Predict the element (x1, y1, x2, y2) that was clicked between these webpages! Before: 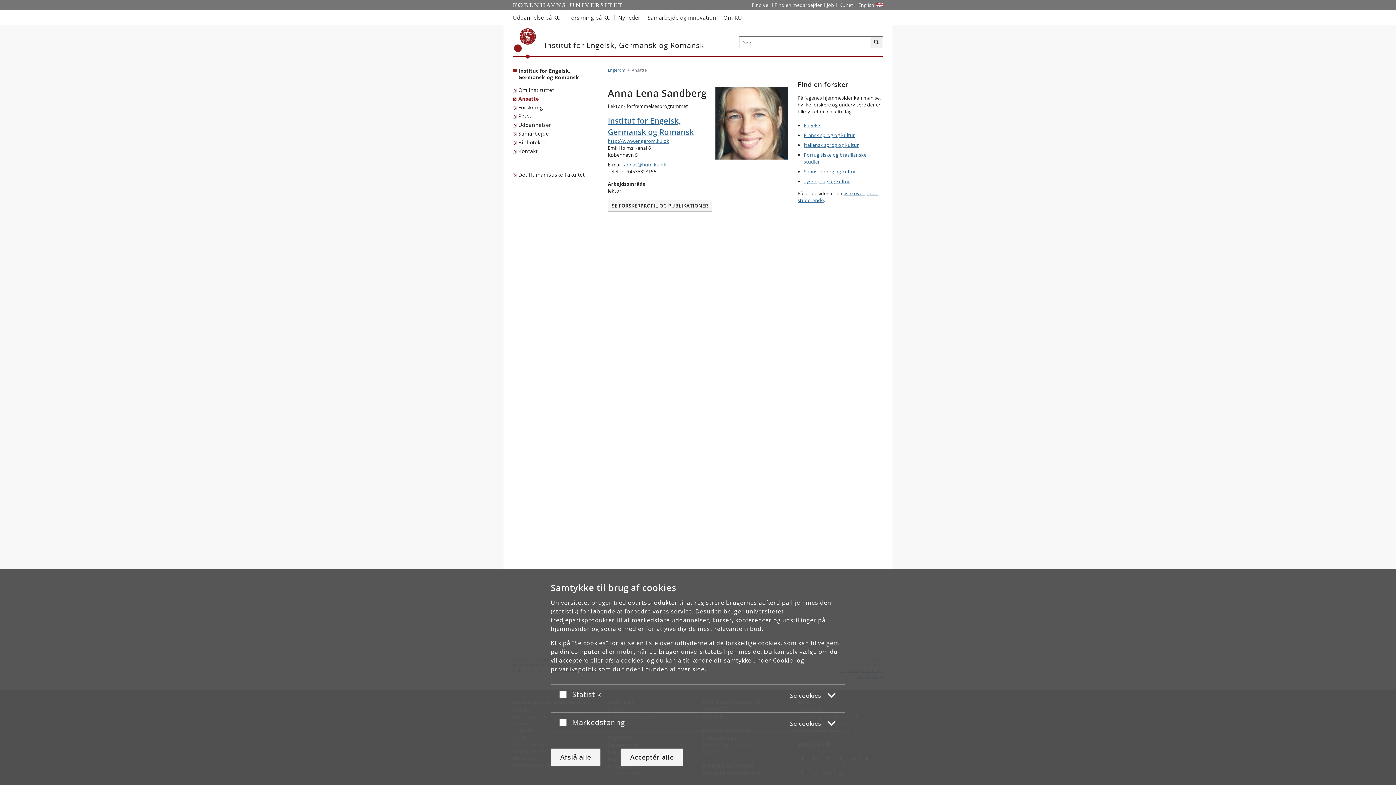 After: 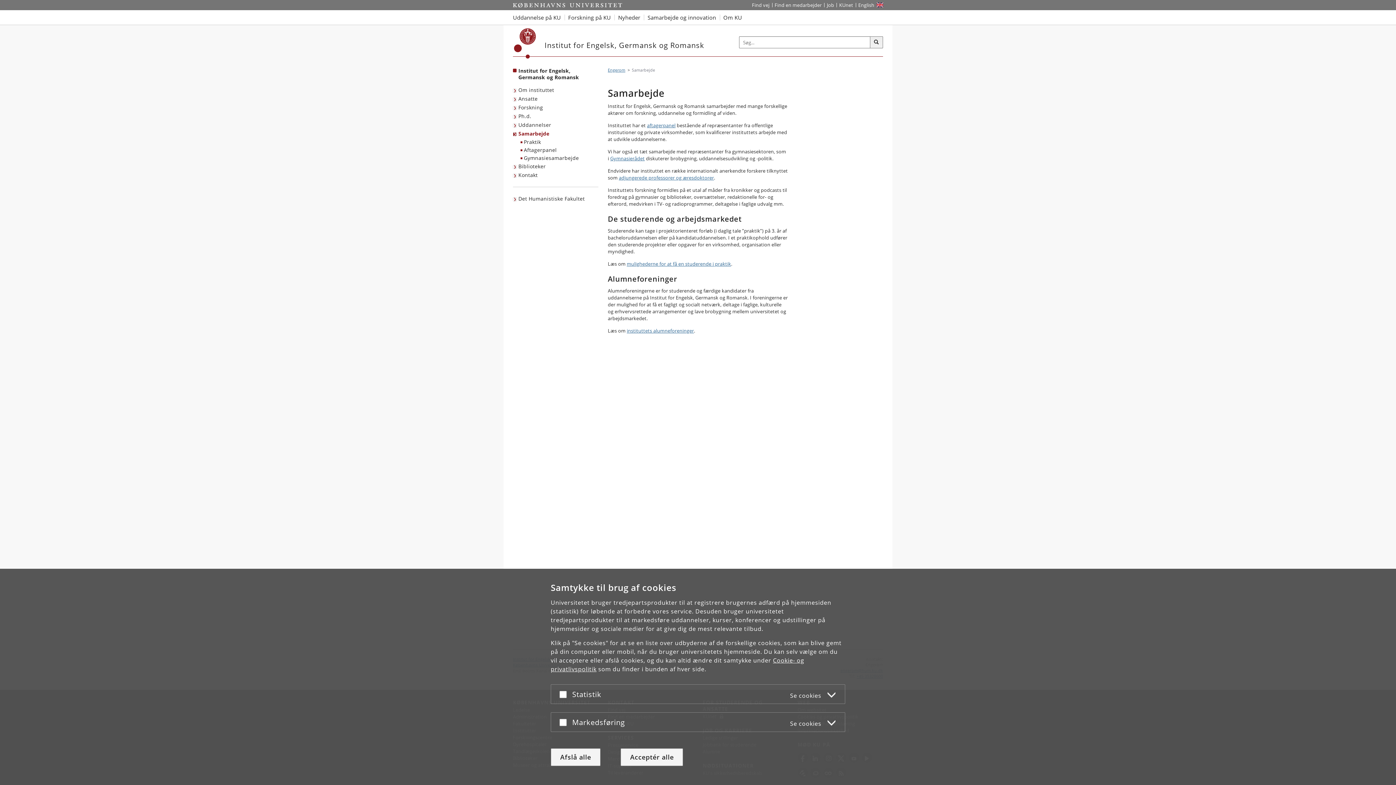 Action: label: Samarbejde bbox: (513, 129, 550, 138)